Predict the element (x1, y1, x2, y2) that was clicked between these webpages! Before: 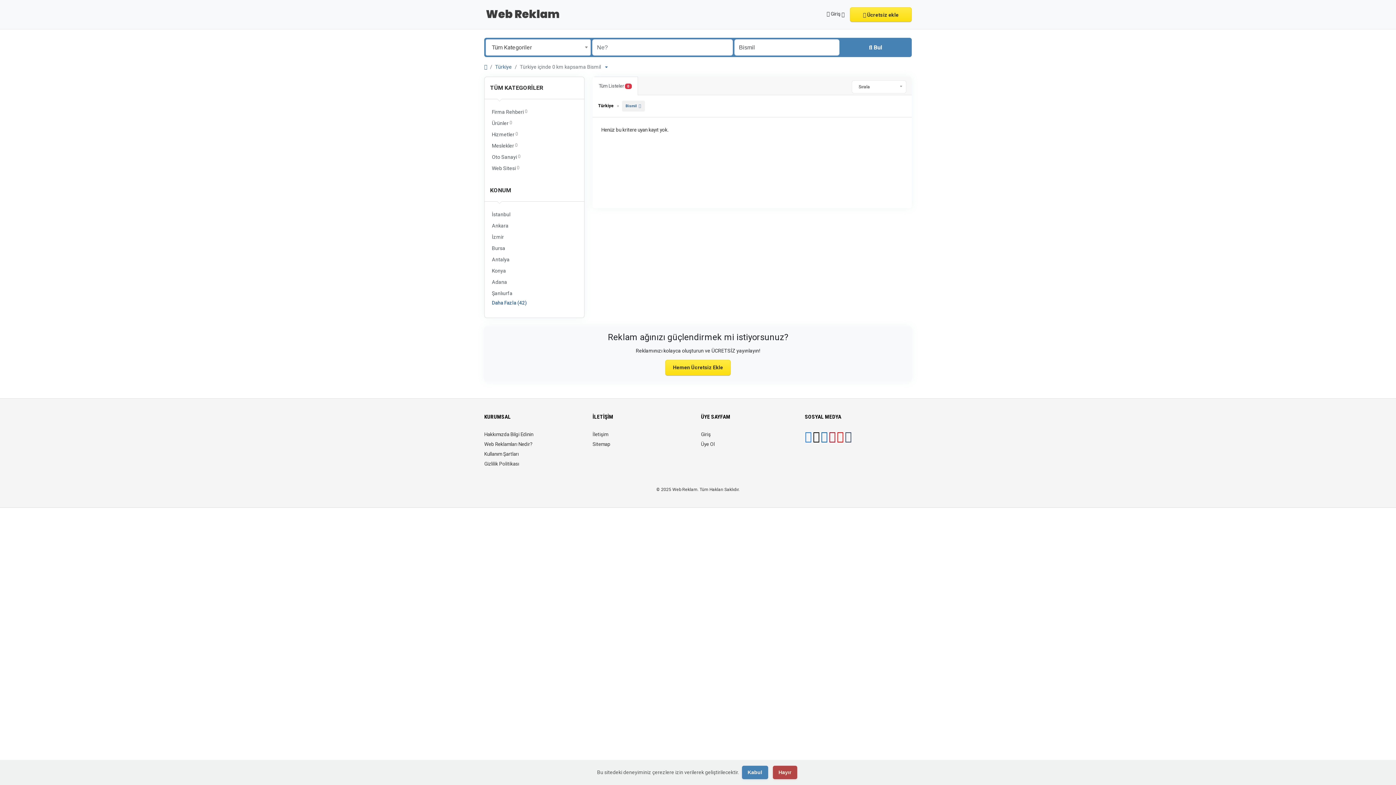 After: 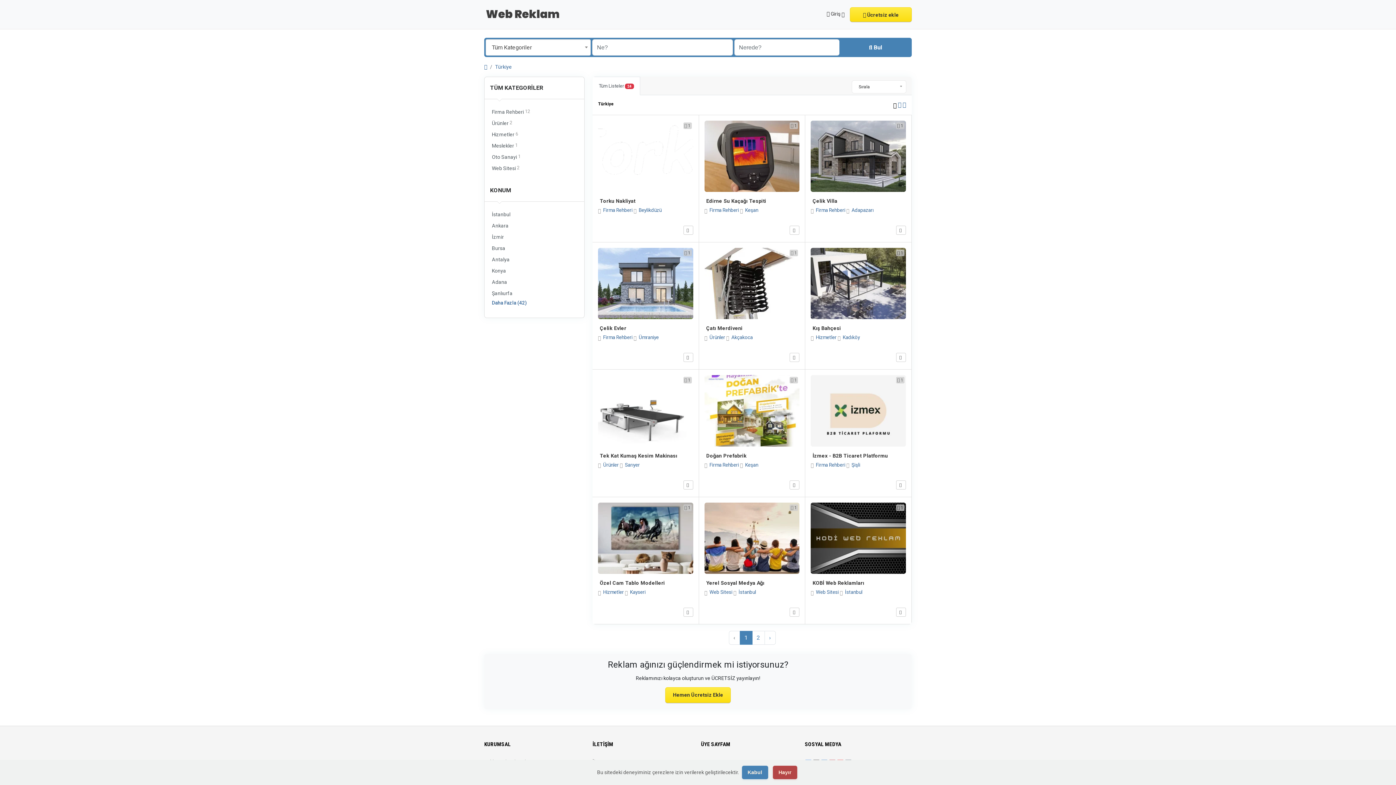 Action: label: Türkiye bbox: (598, 103, 614, 108)